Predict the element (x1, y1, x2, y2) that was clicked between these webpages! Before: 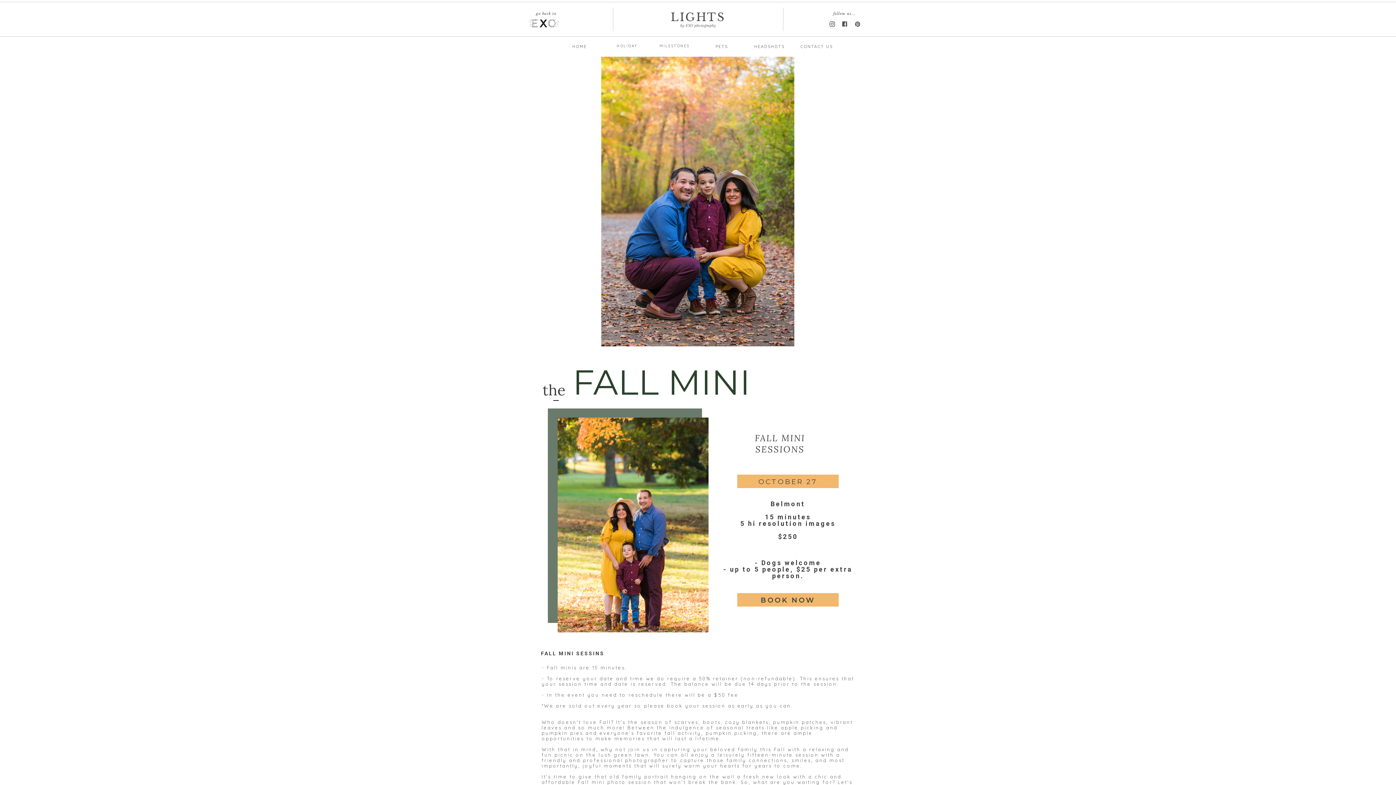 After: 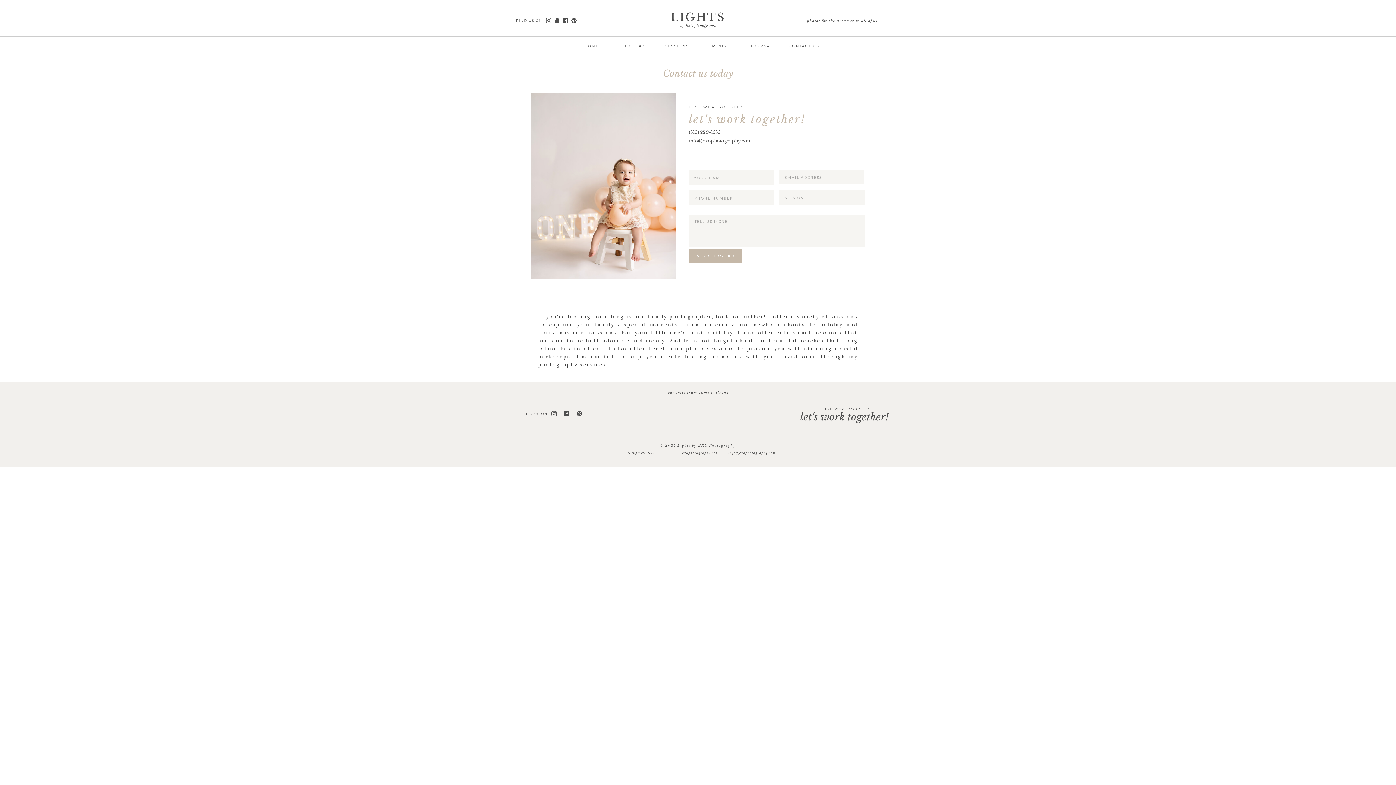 Action: bbox: (796, 42, 837, 48) label: CONTACT US